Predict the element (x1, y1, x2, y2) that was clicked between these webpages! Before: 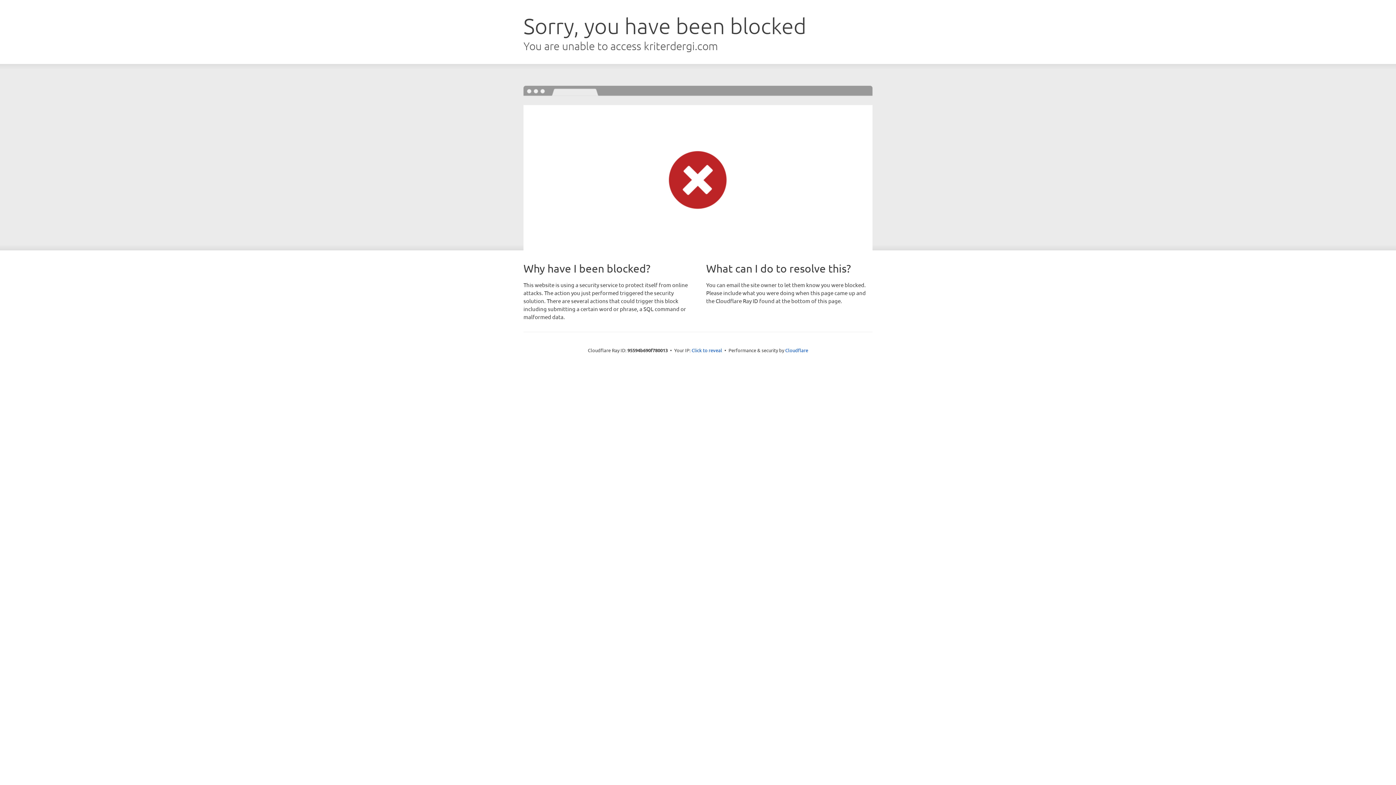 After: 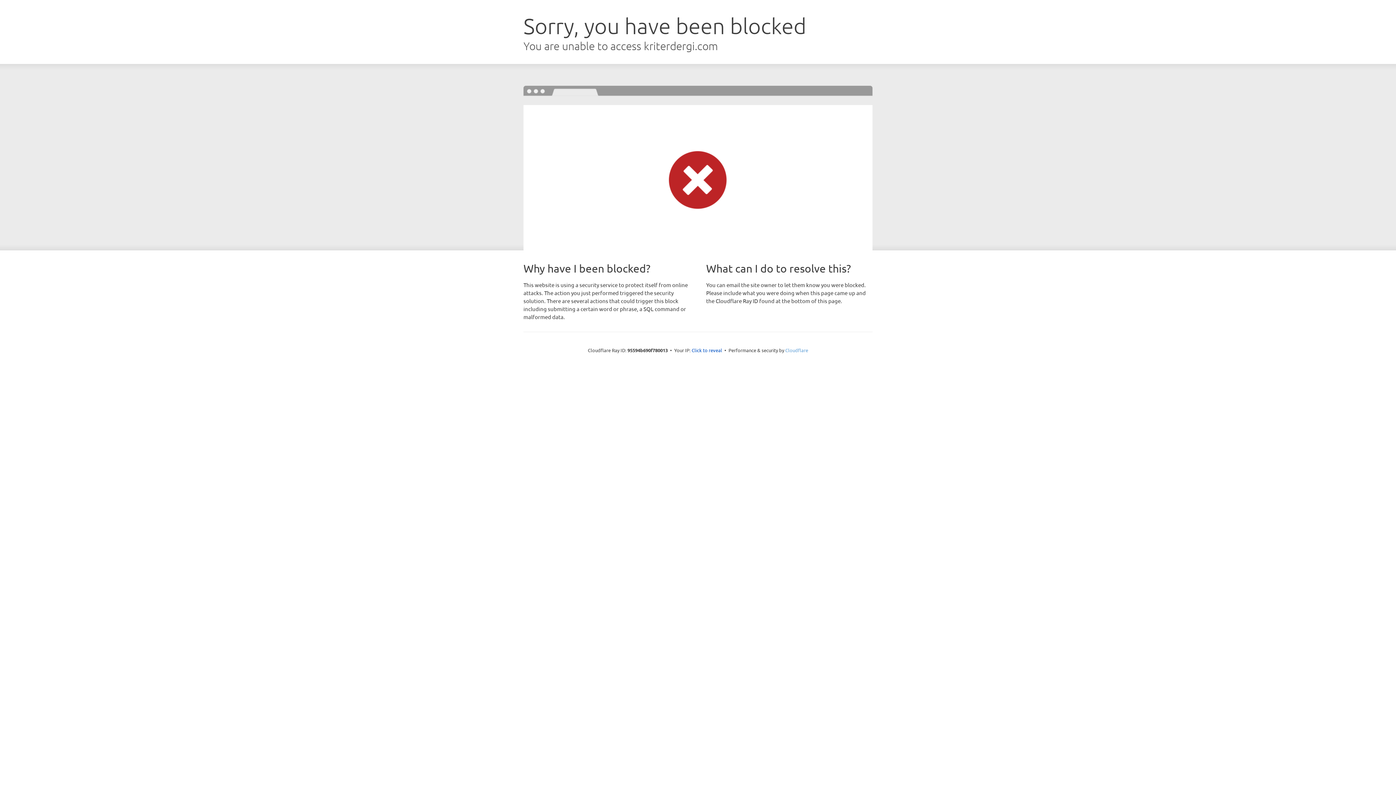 Action: label: Cloudflare bbox: (785, 347, 808, 353)